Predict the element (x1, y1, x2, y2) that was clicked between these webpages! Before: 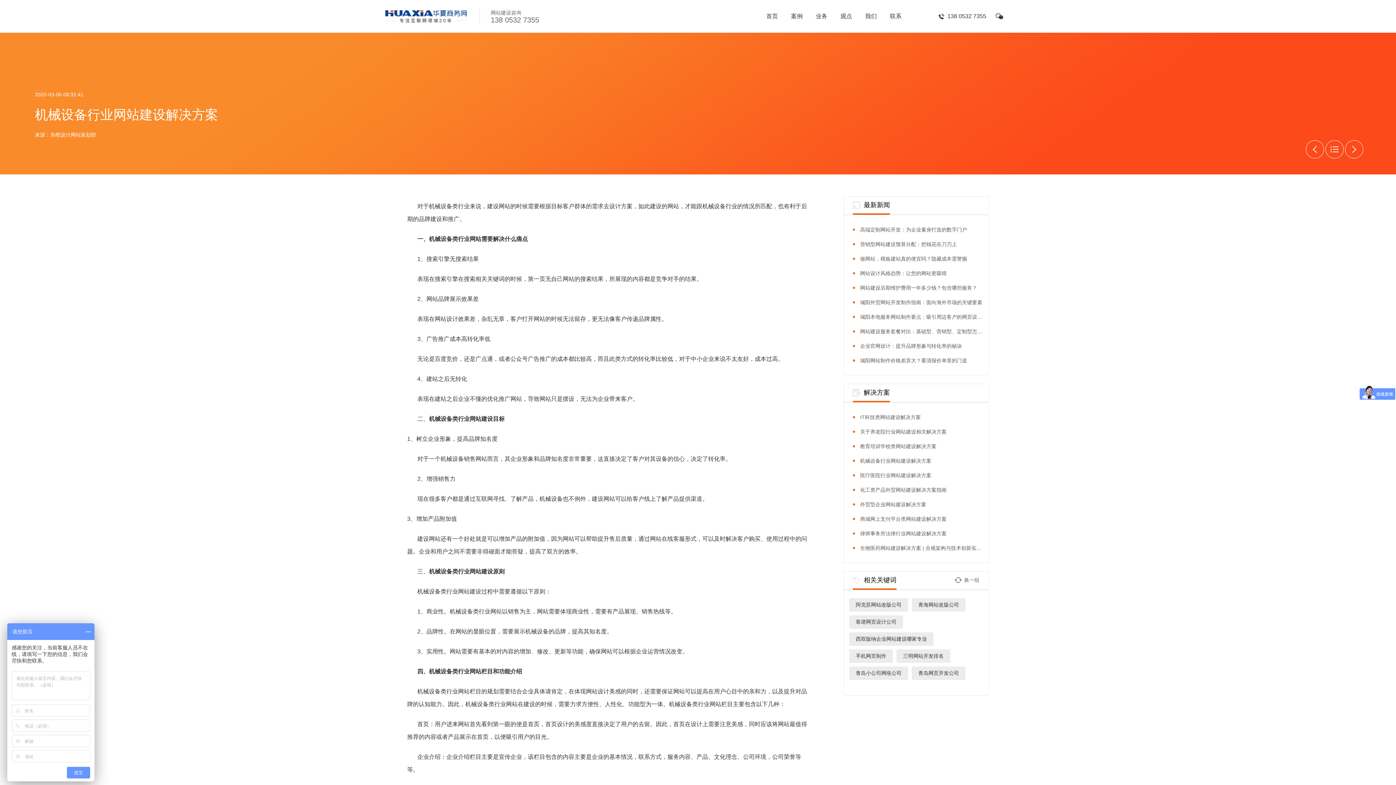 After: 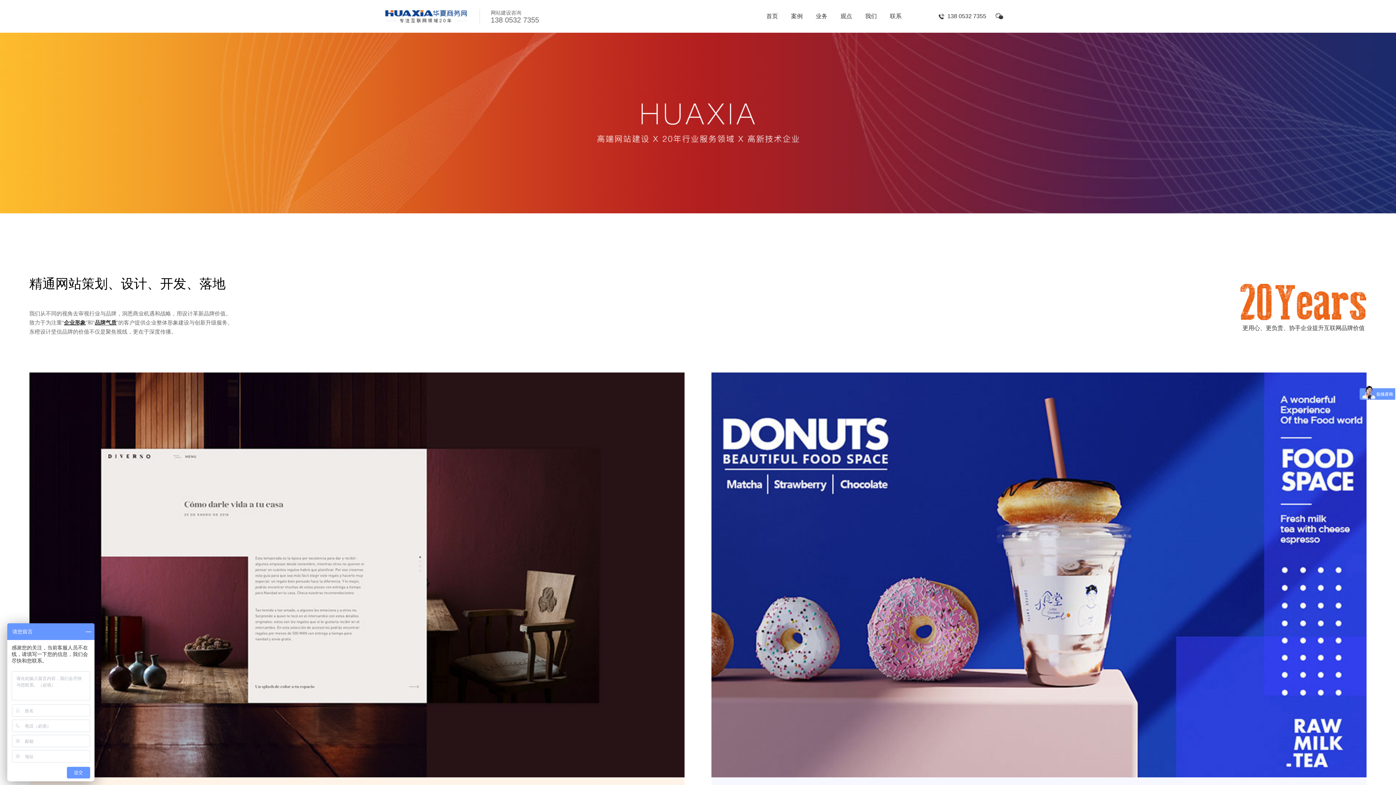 Action: label: 业务 bbox: (816, 0, 827, 32)